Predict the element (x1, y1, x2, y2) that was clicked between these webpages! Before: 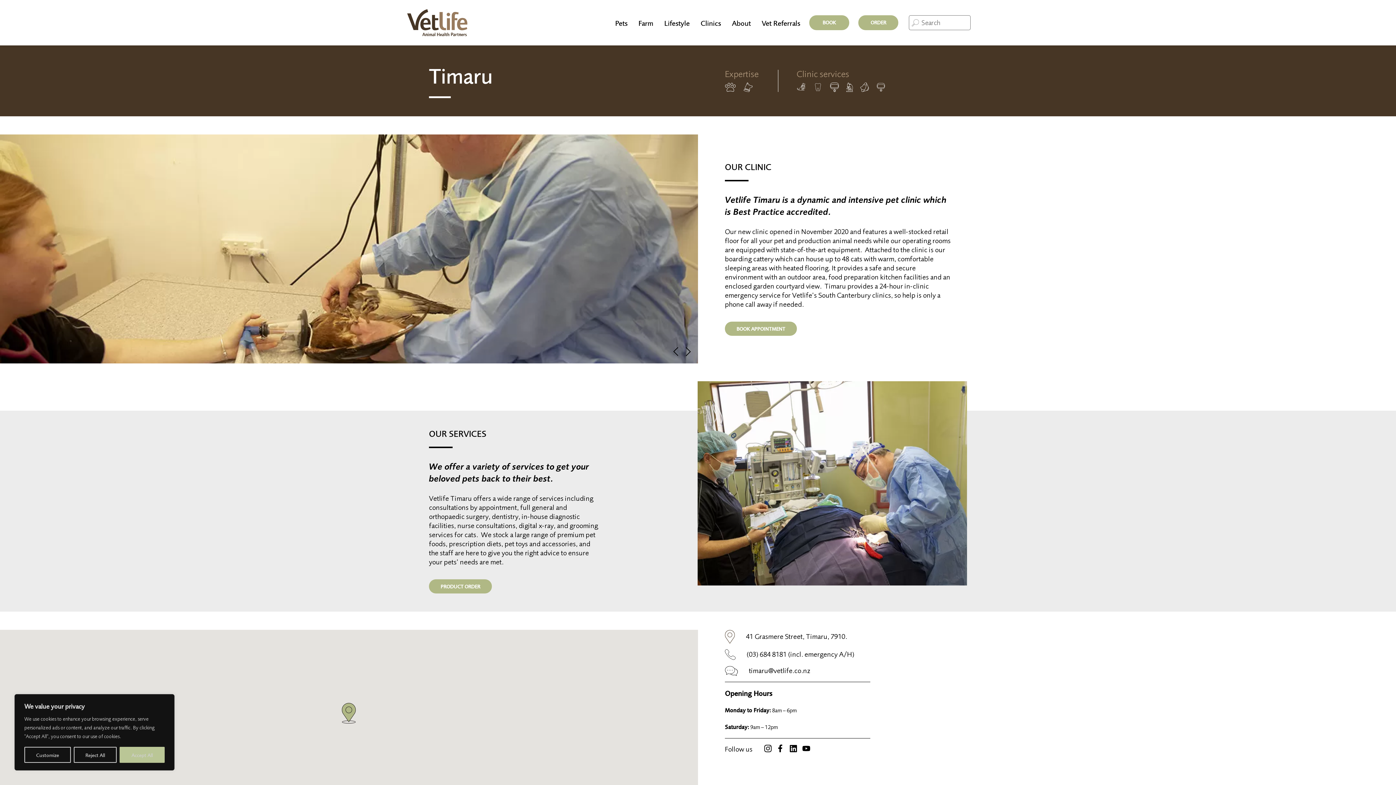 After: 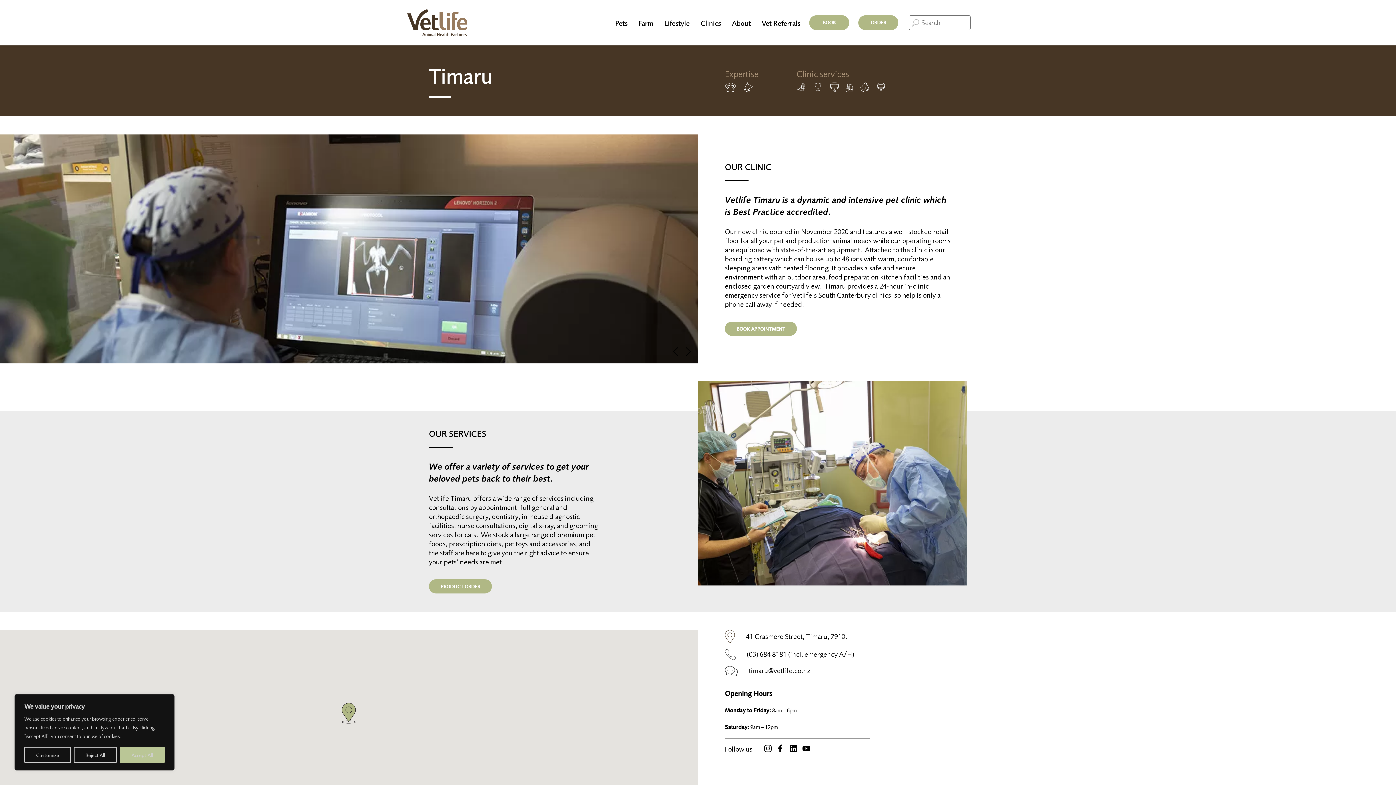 Action: bbox: (796, 82, 813, 92)